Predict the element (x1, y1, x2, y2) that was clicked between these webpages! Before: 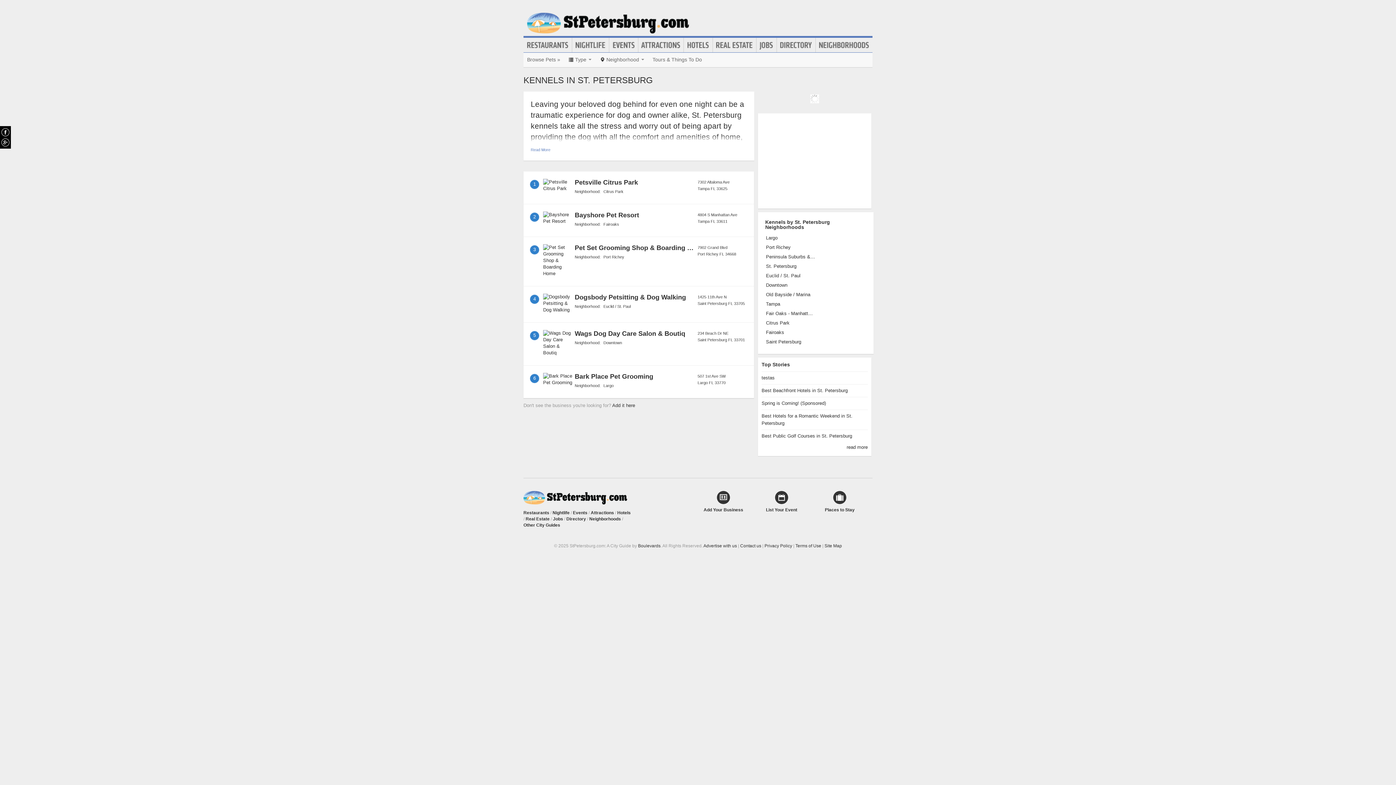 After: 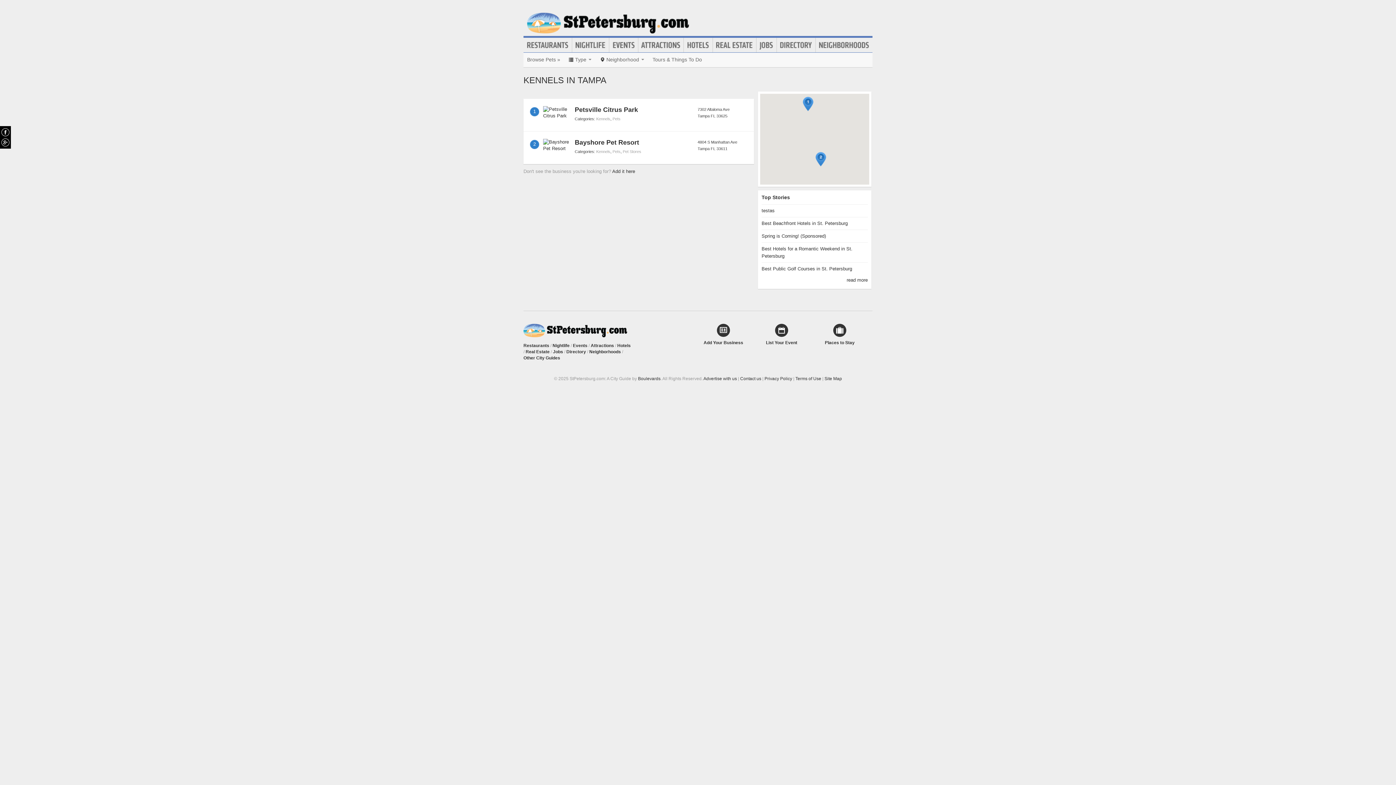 Action: label: Tampa bbox: (765, 301, 815, 307)